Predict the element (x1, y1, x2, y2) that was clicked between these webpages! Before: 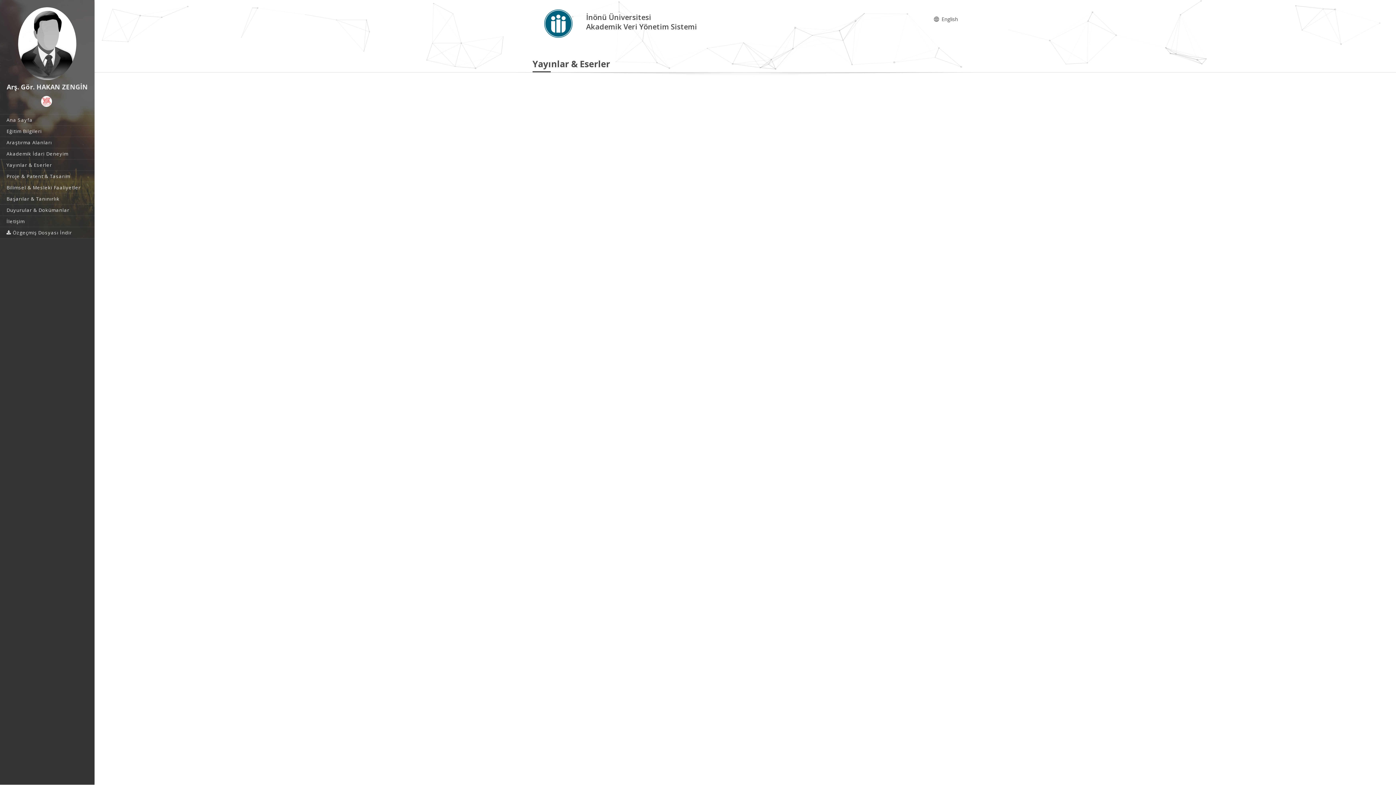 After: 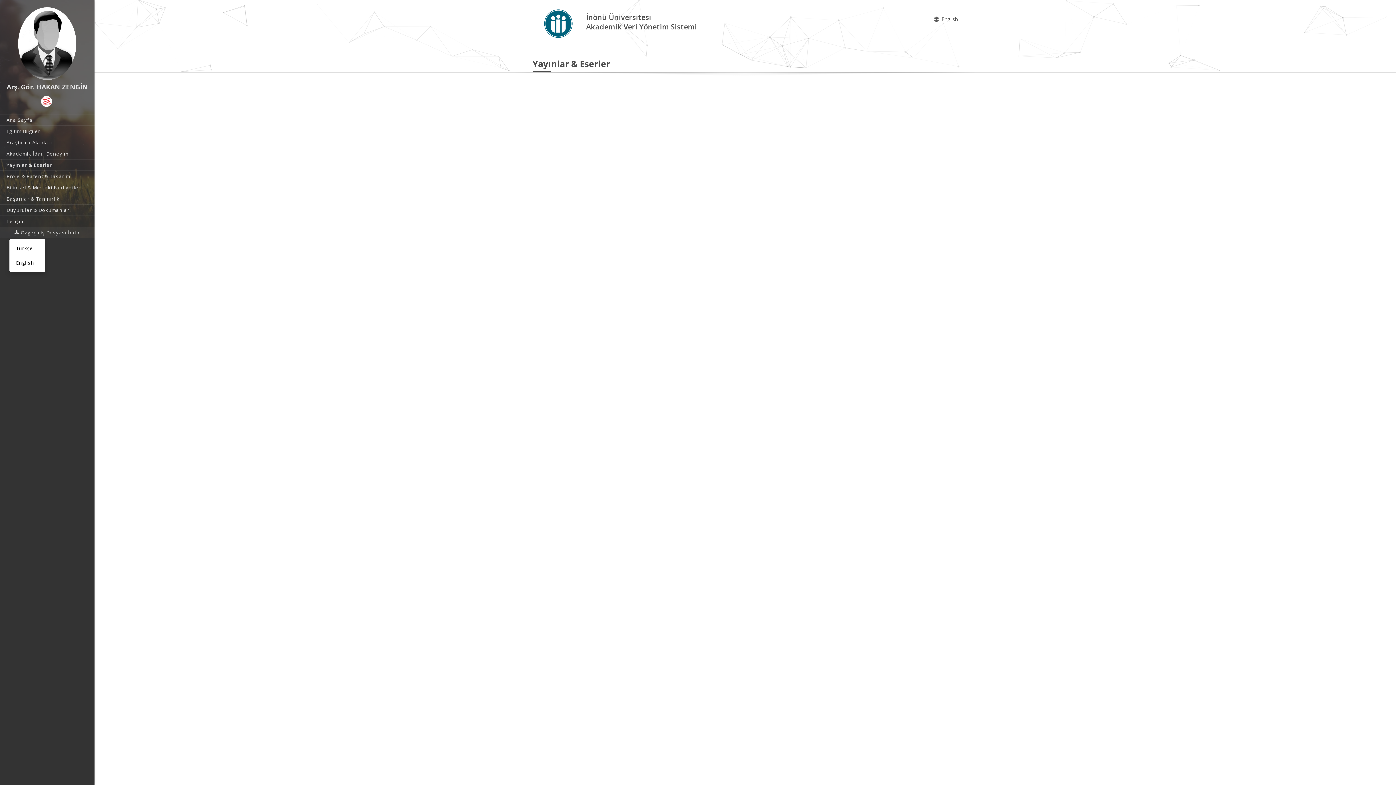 Action: bbox: (0, 227, 94, 238) label:  Özgeçmiş Dosyası İndir